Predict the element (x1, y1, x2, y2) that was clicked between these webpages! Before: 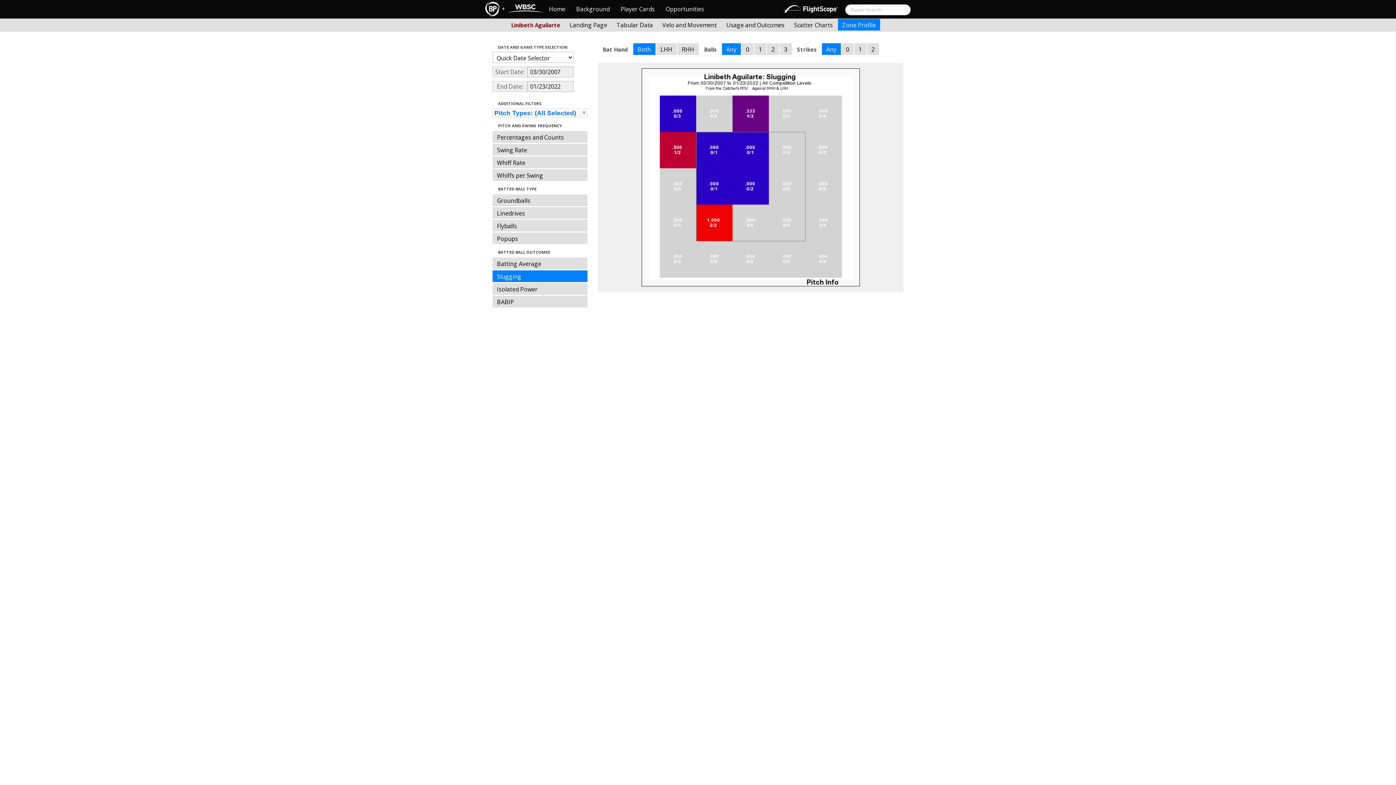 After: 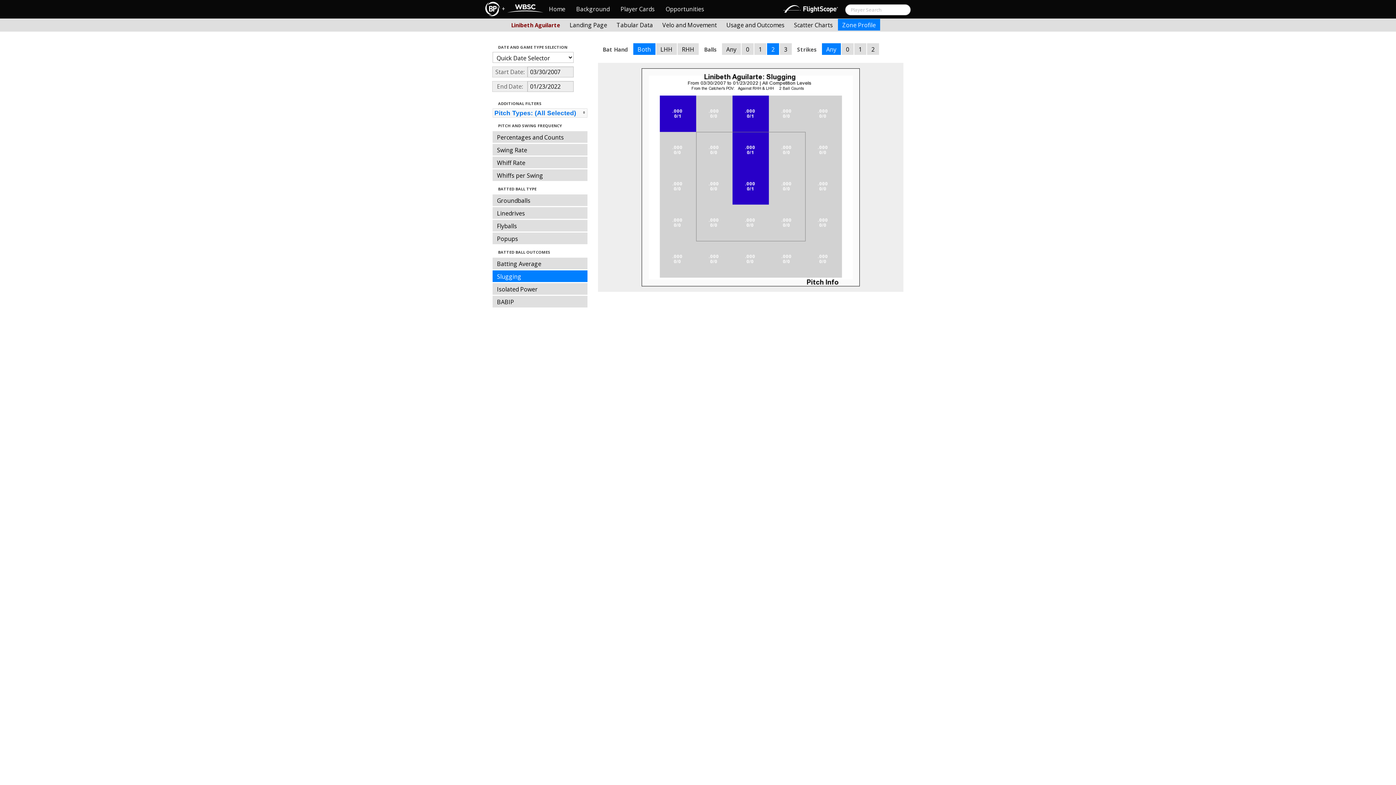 Action: label: 2 bbox: (767, 43, 779, 54)